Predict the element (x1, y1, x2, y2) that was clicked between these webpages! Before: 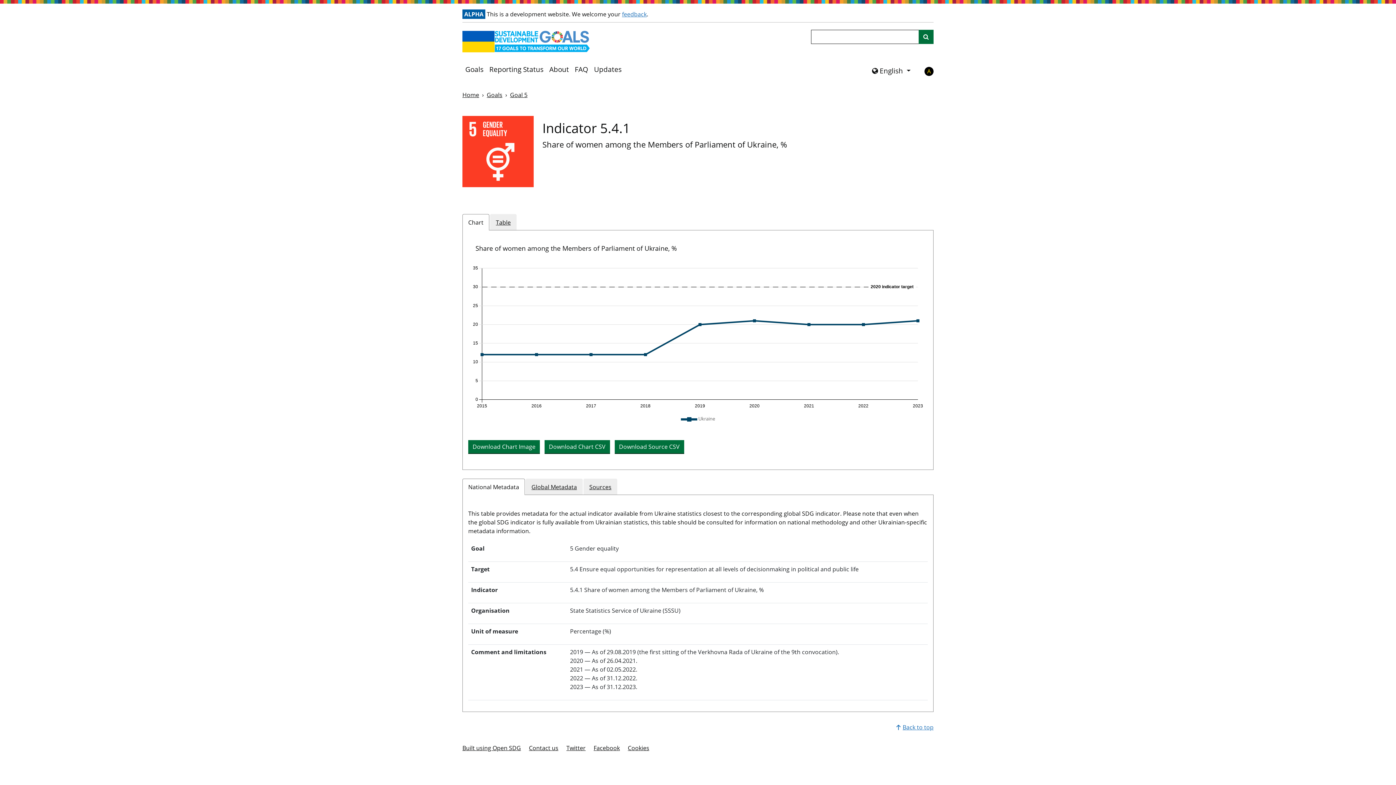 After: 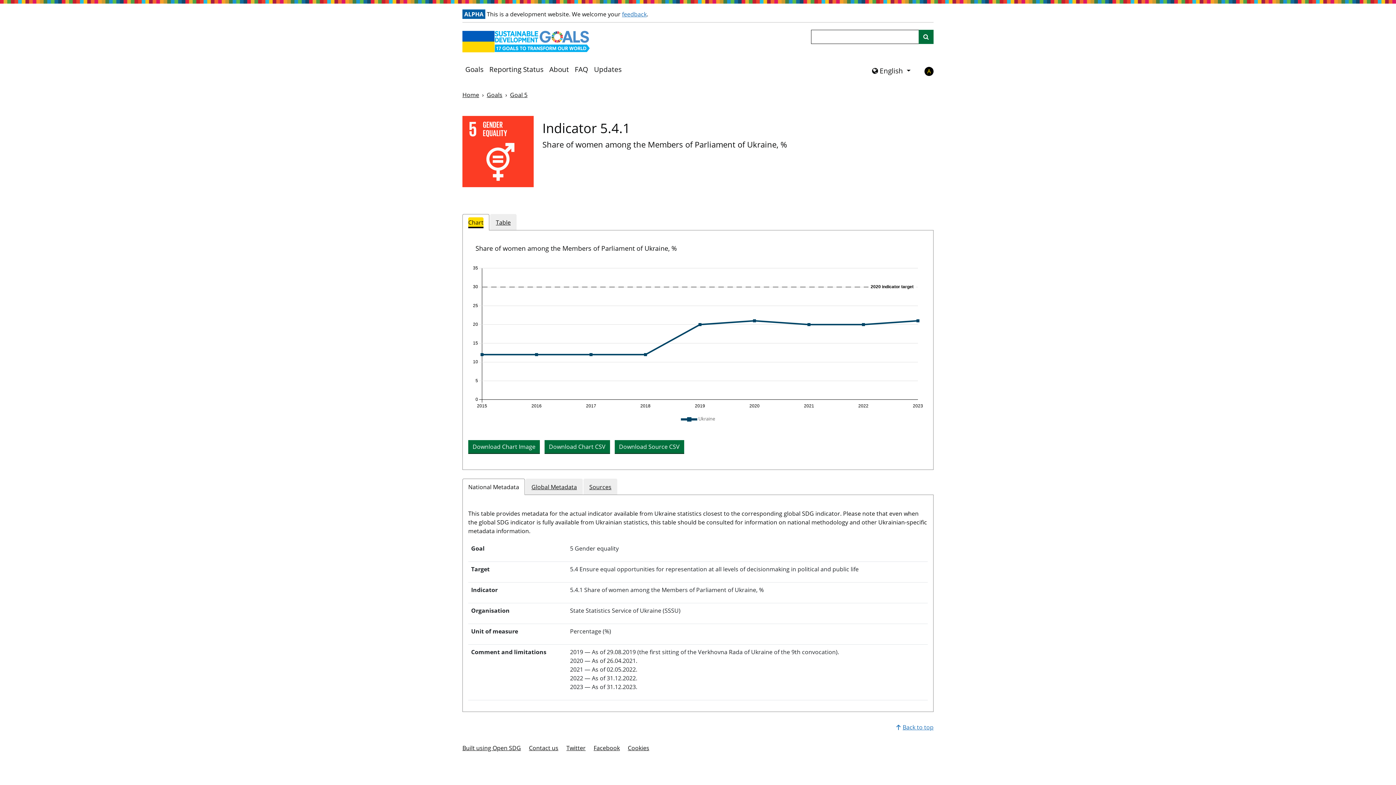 Action: bbox: (468, 218, 483, 227) label: Chart